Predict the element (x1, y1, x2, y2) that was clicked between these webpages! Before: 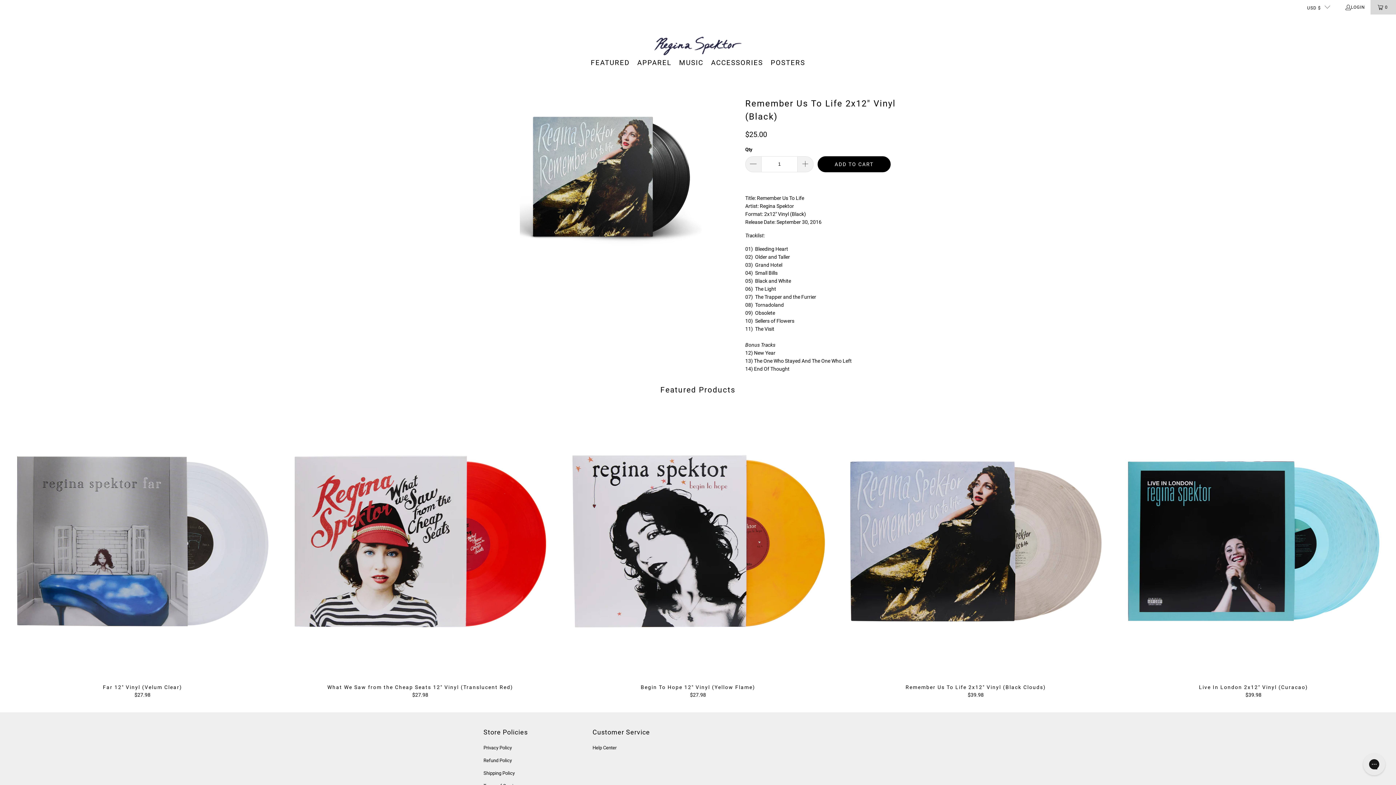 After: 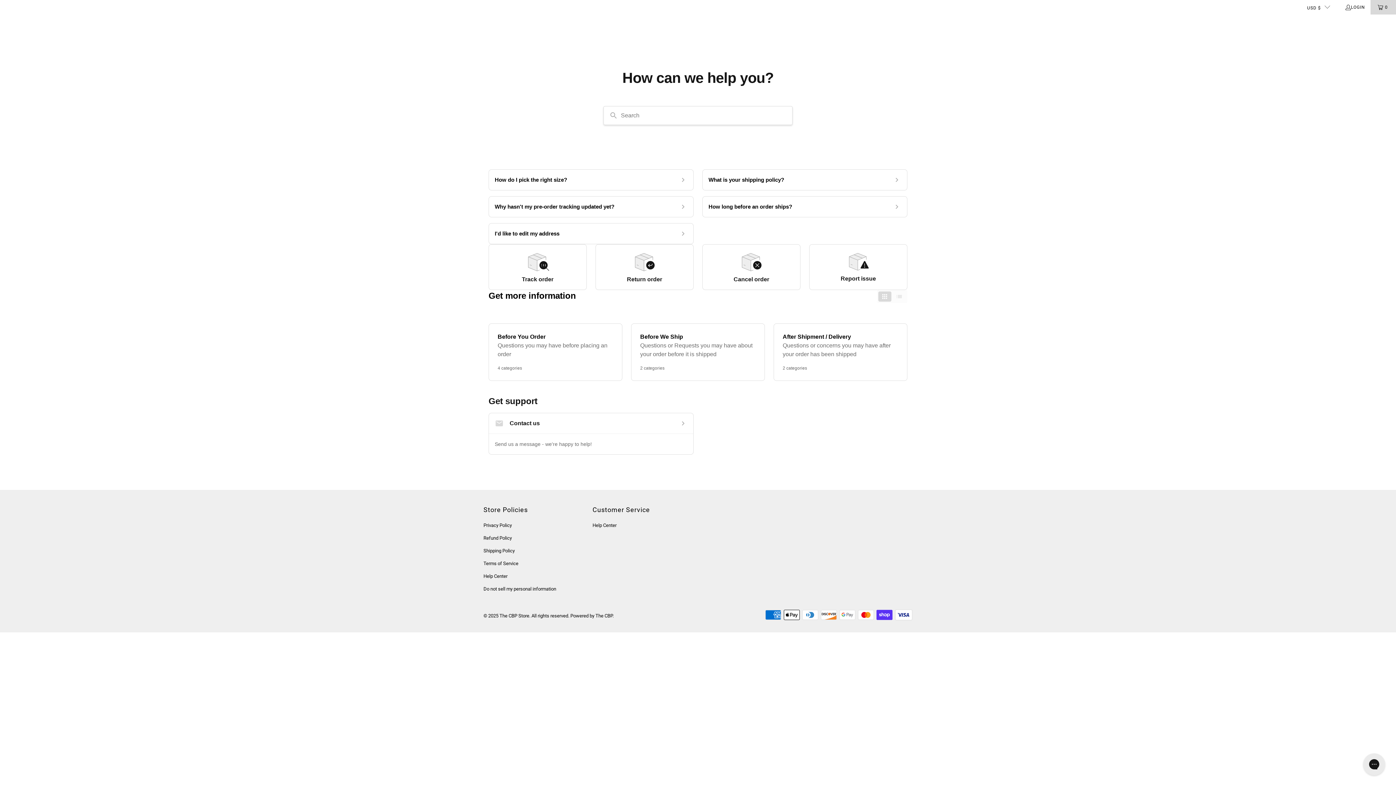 Action: bbox: (592, 745, 616, 750) label: Help Center